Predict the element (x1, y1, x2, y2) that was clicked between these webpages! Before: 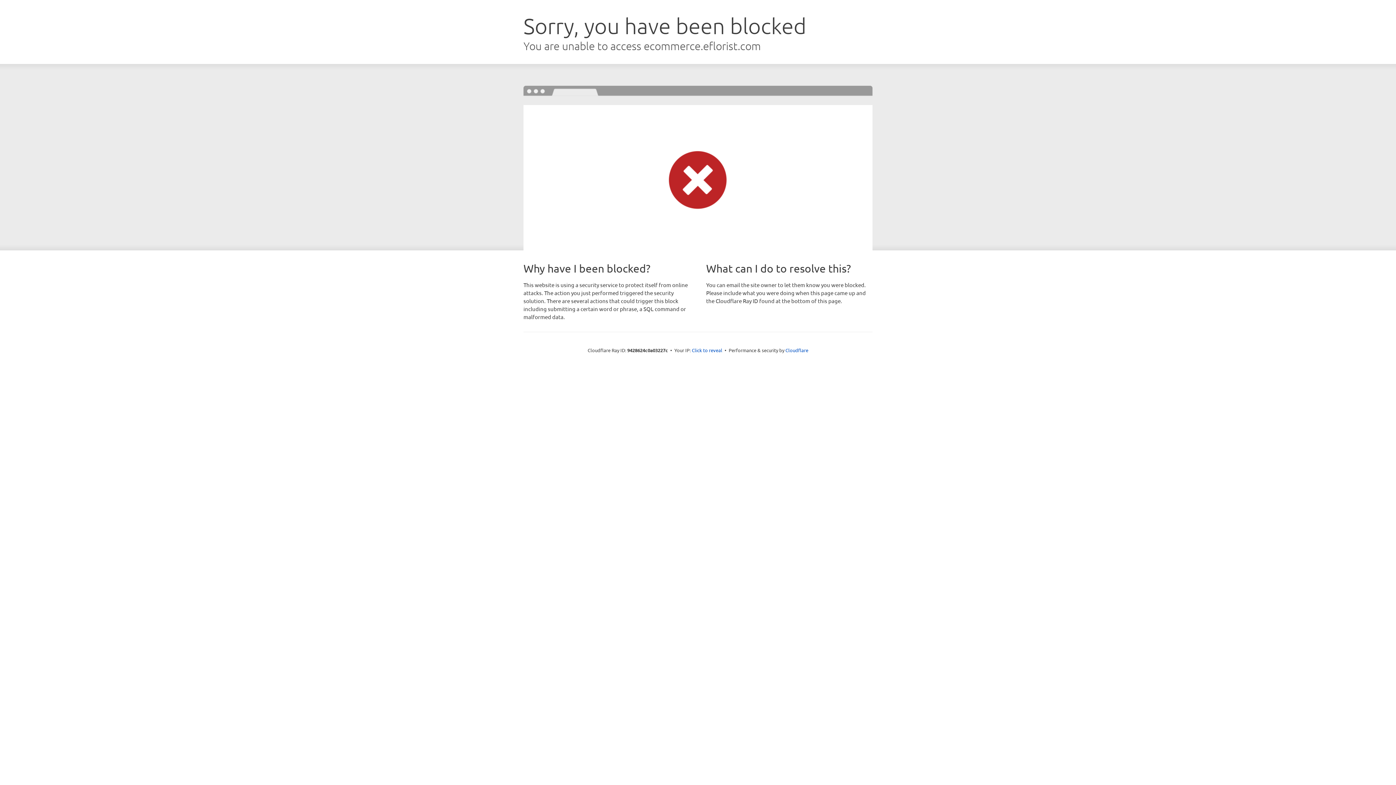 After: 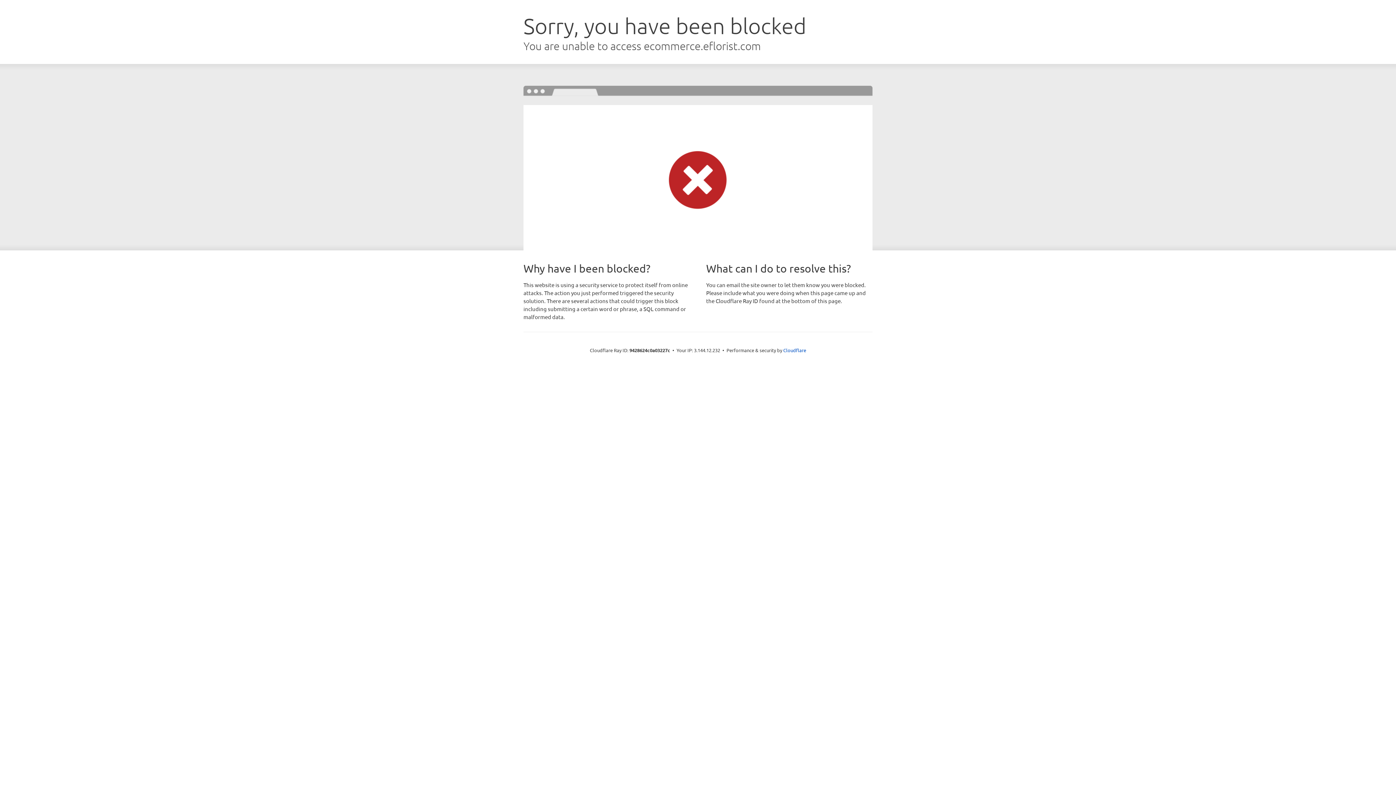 Action: bbox: (692, 346, 722, 353) label: Click to reveal